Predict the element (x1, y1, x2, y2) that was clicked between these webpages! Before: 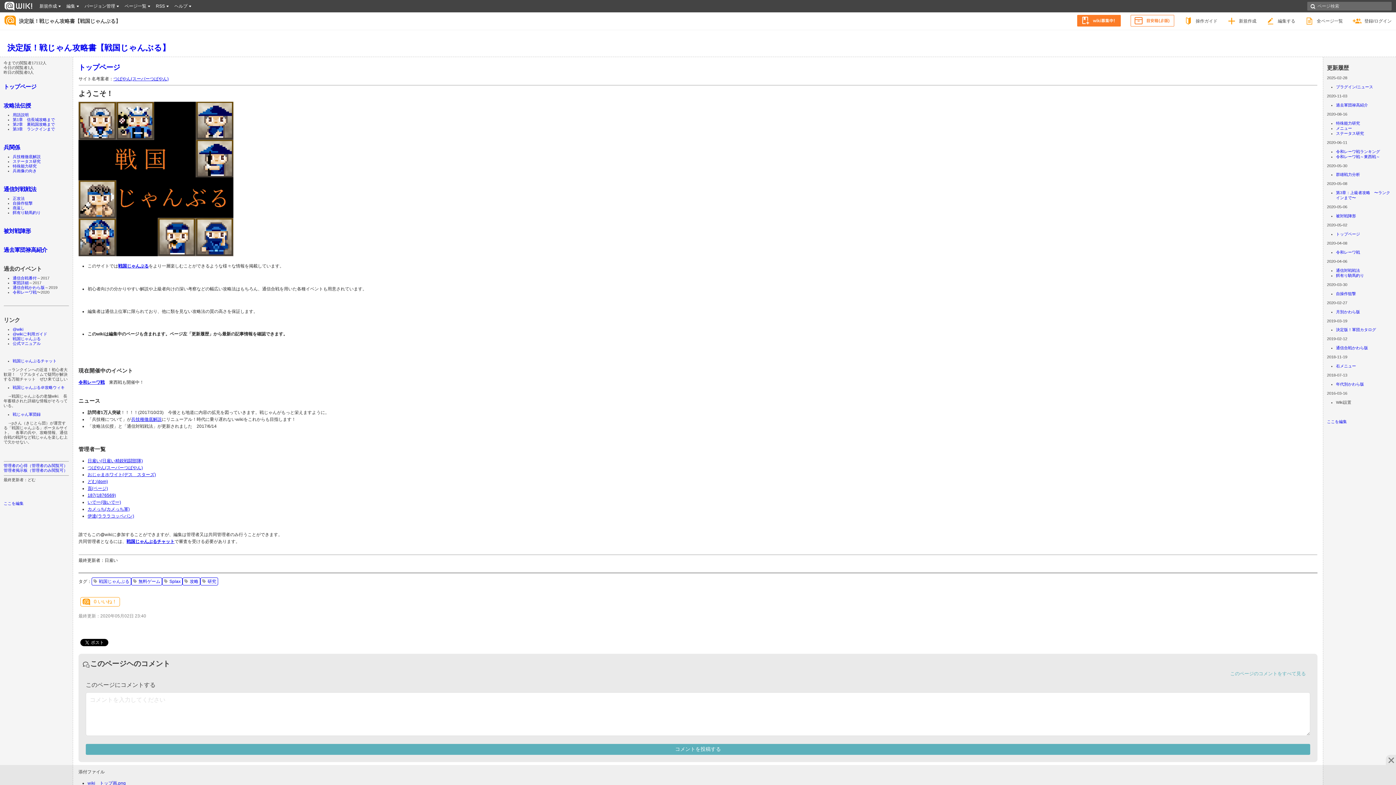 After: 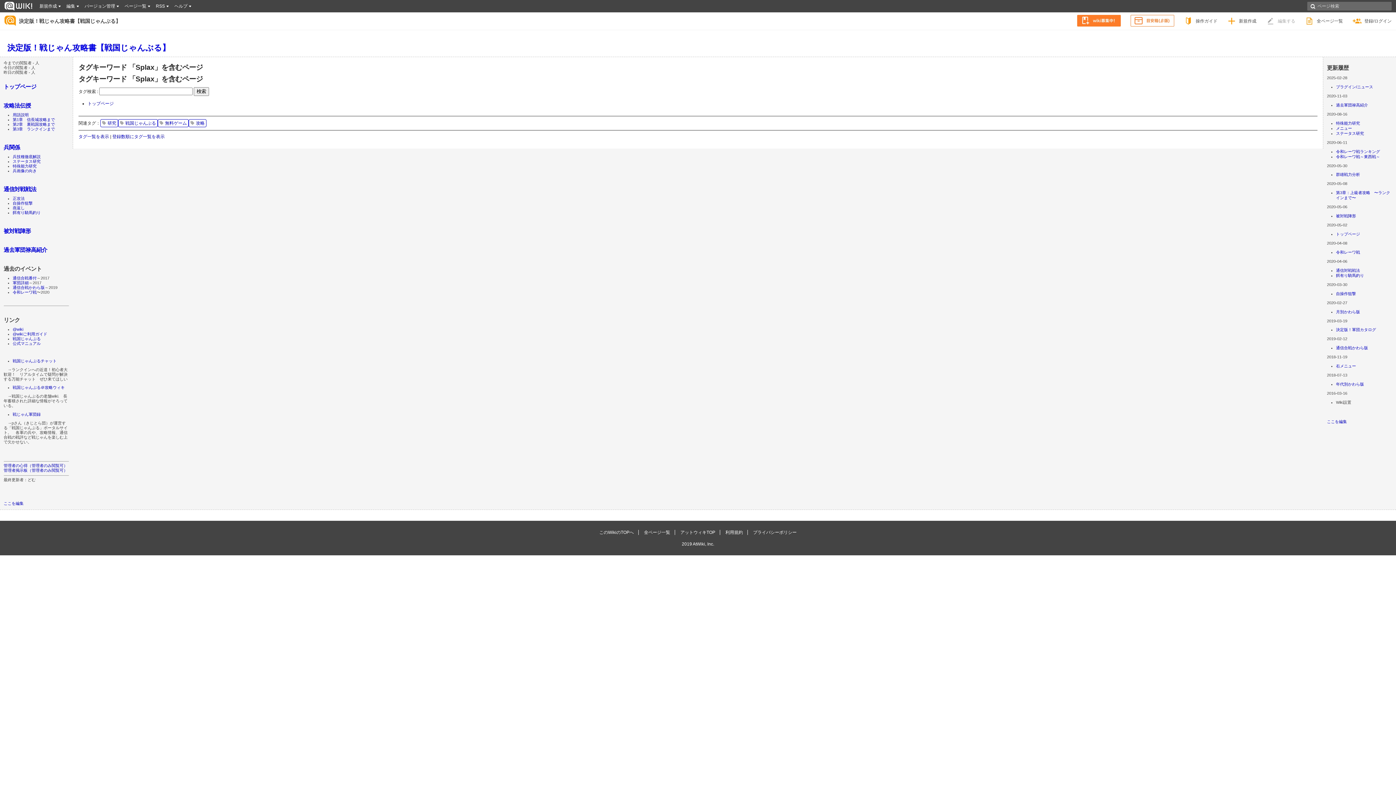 Action: bbox: (162, 577, 182, 585) label: Splax